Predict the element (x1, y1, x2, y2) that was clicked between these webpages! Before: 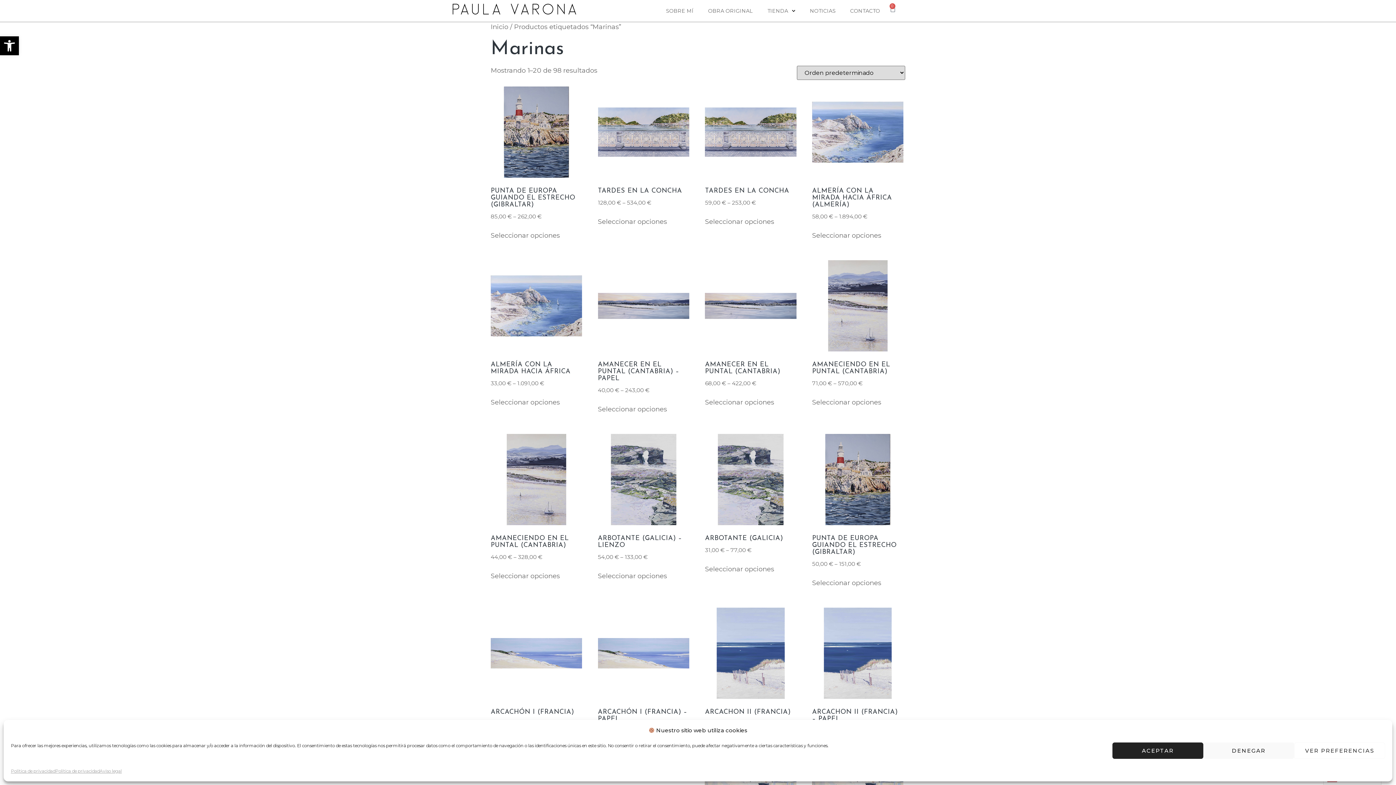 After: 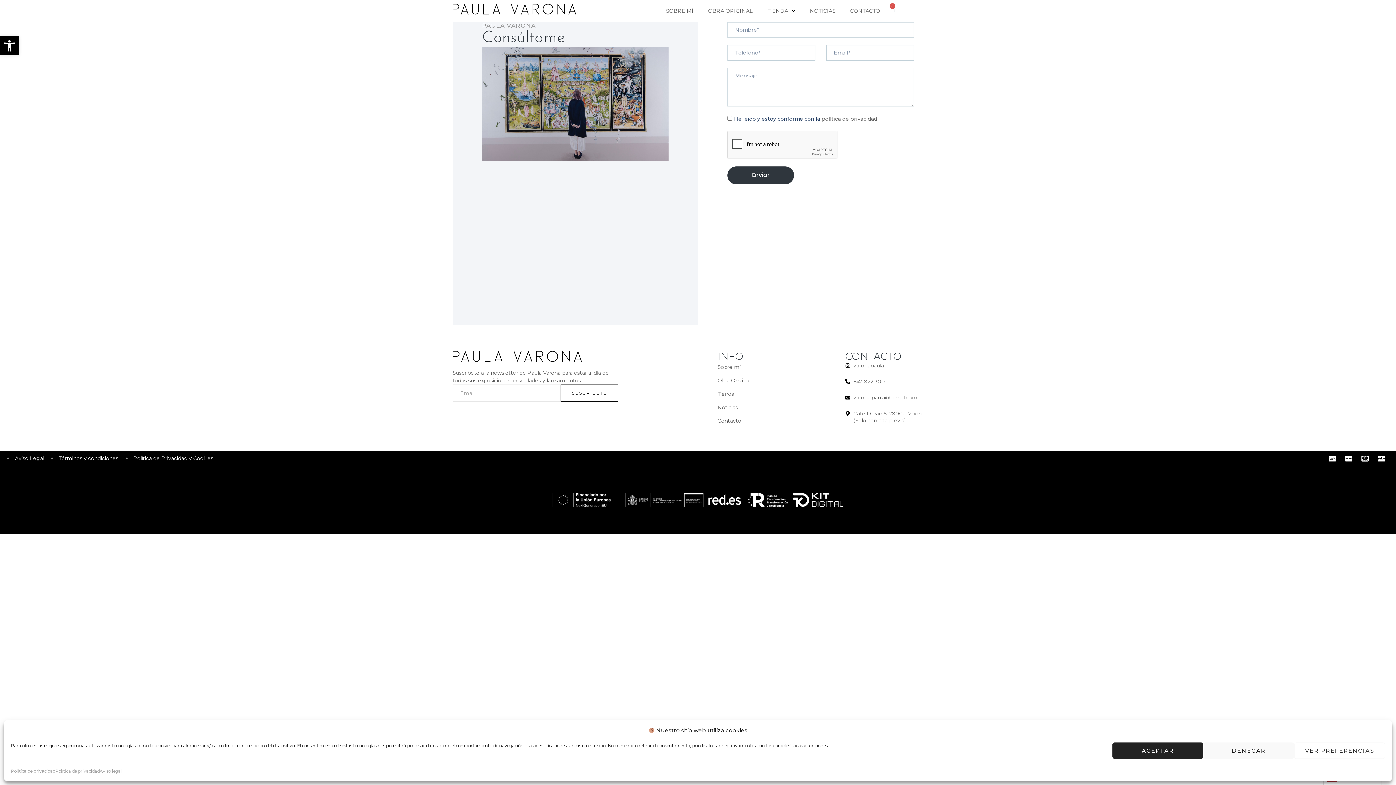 Action: bbox: (843, 3, 887, 18) label: CONTACTO